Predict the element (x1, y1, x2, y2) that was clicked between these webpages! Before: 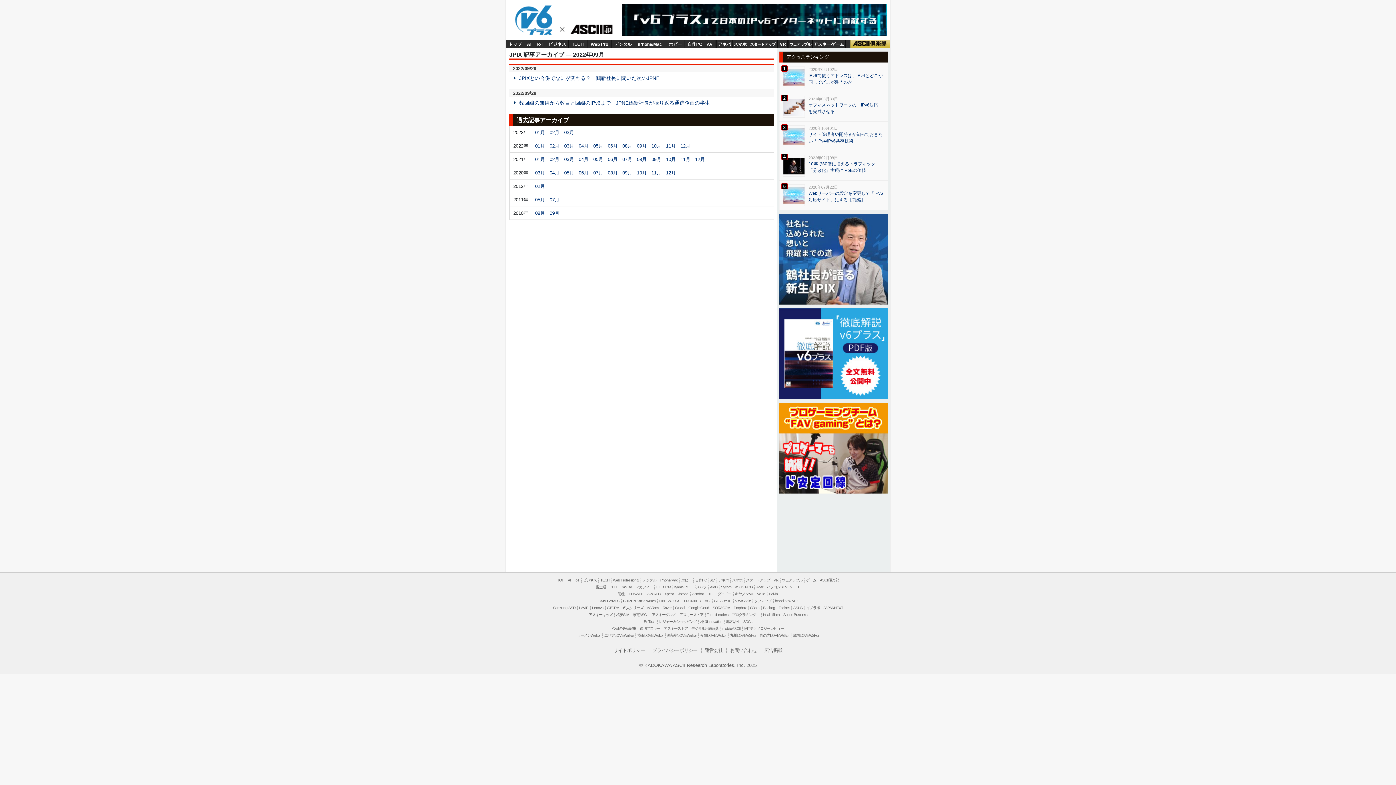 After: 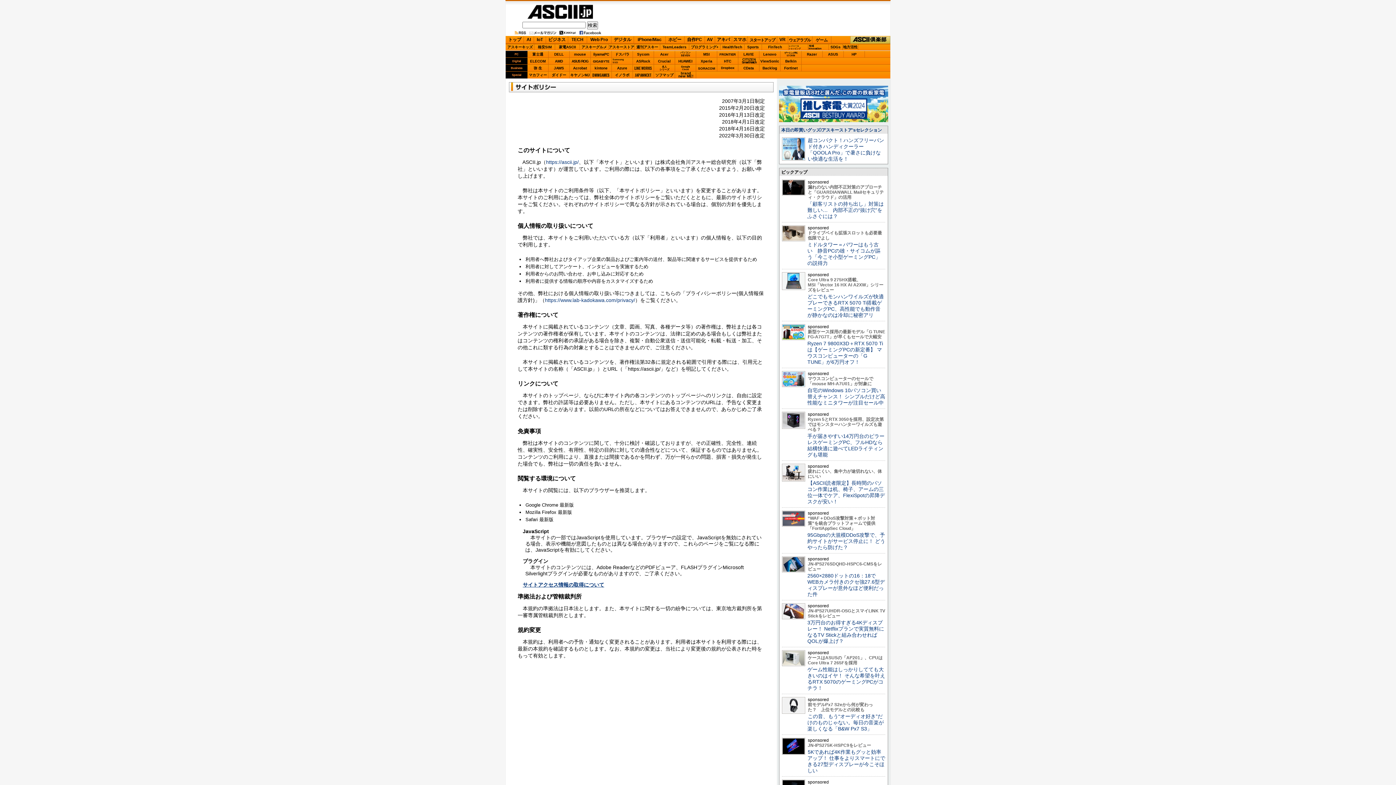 Action: bbox: (613, 648, 645, 653) label: サイトポリシー